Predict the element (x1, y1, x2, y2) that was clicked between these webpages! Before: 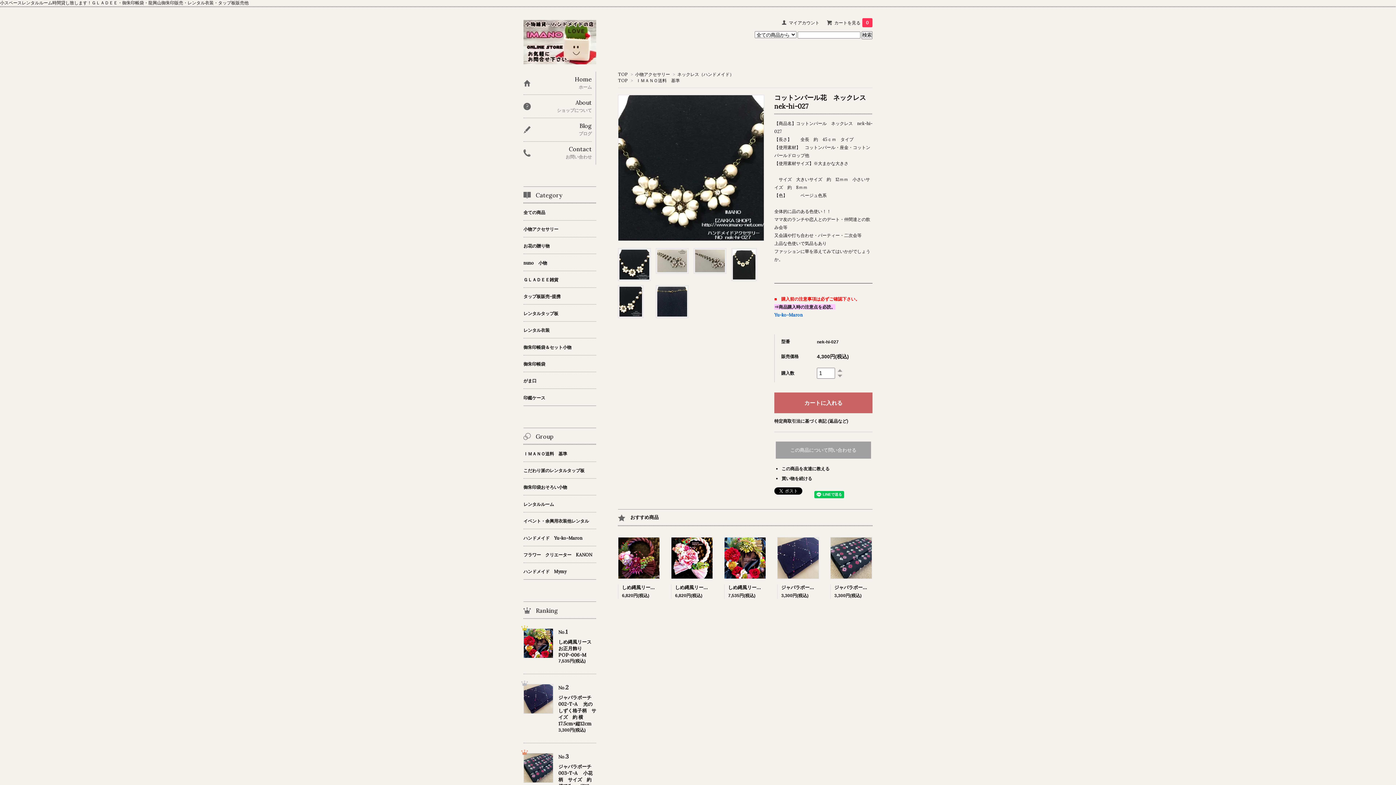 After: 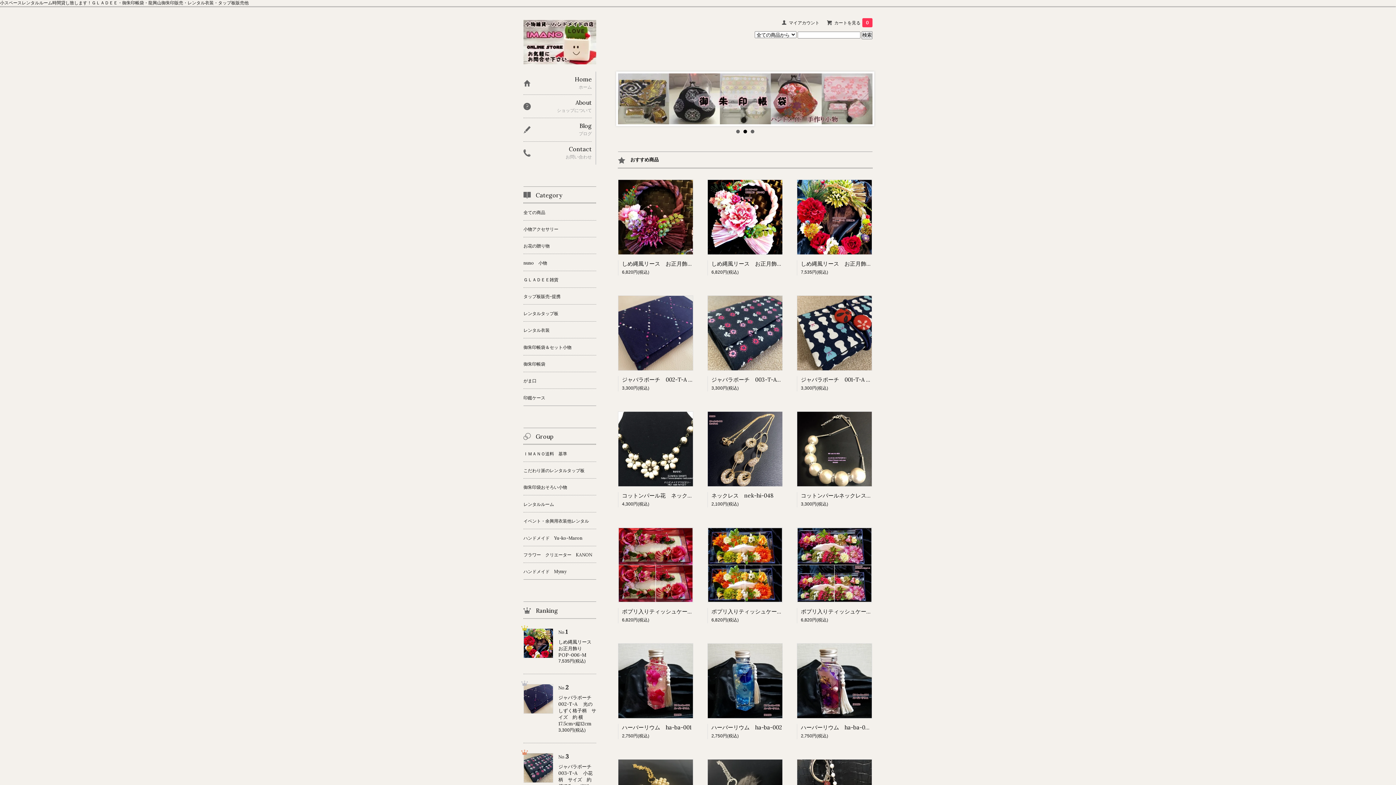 Action: label: TOP bbox: (618, 77, 628, 83)